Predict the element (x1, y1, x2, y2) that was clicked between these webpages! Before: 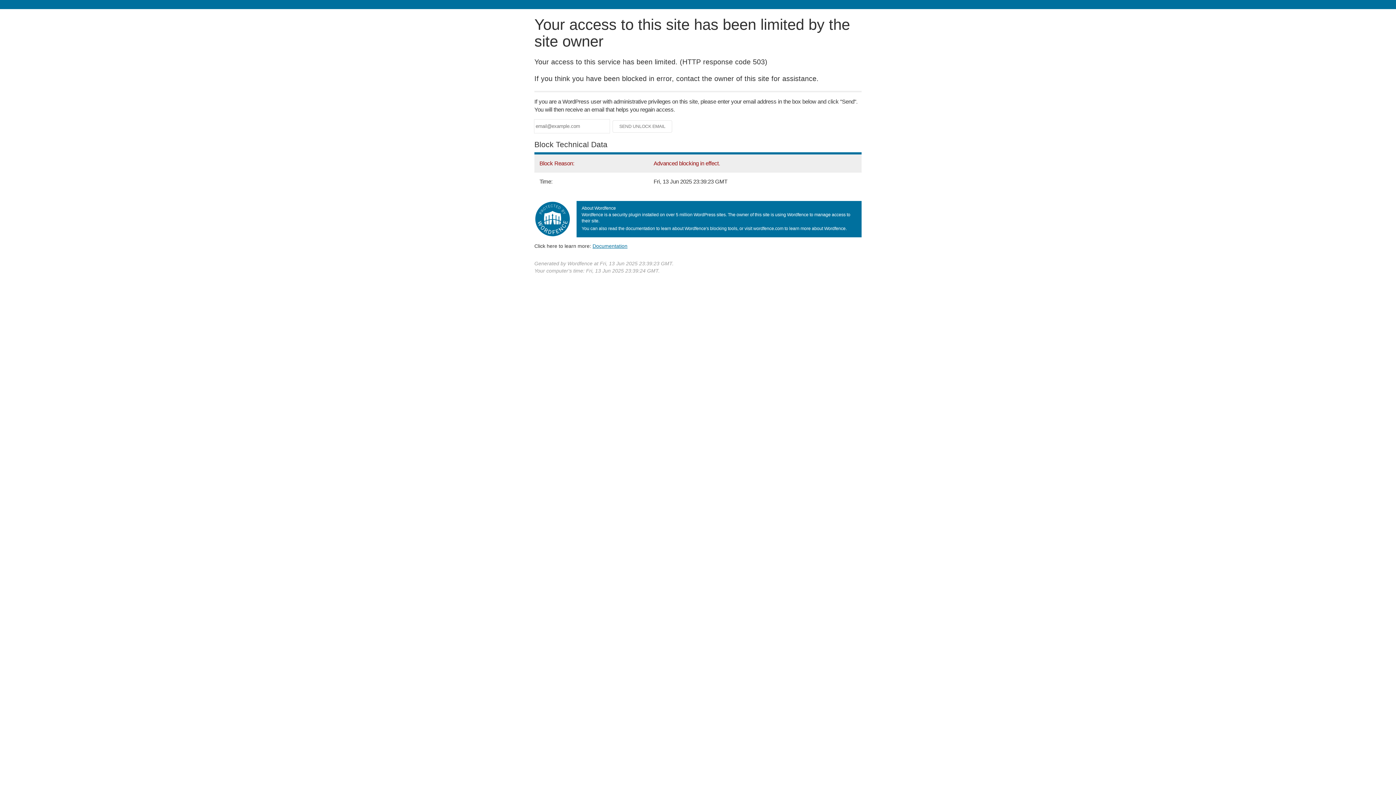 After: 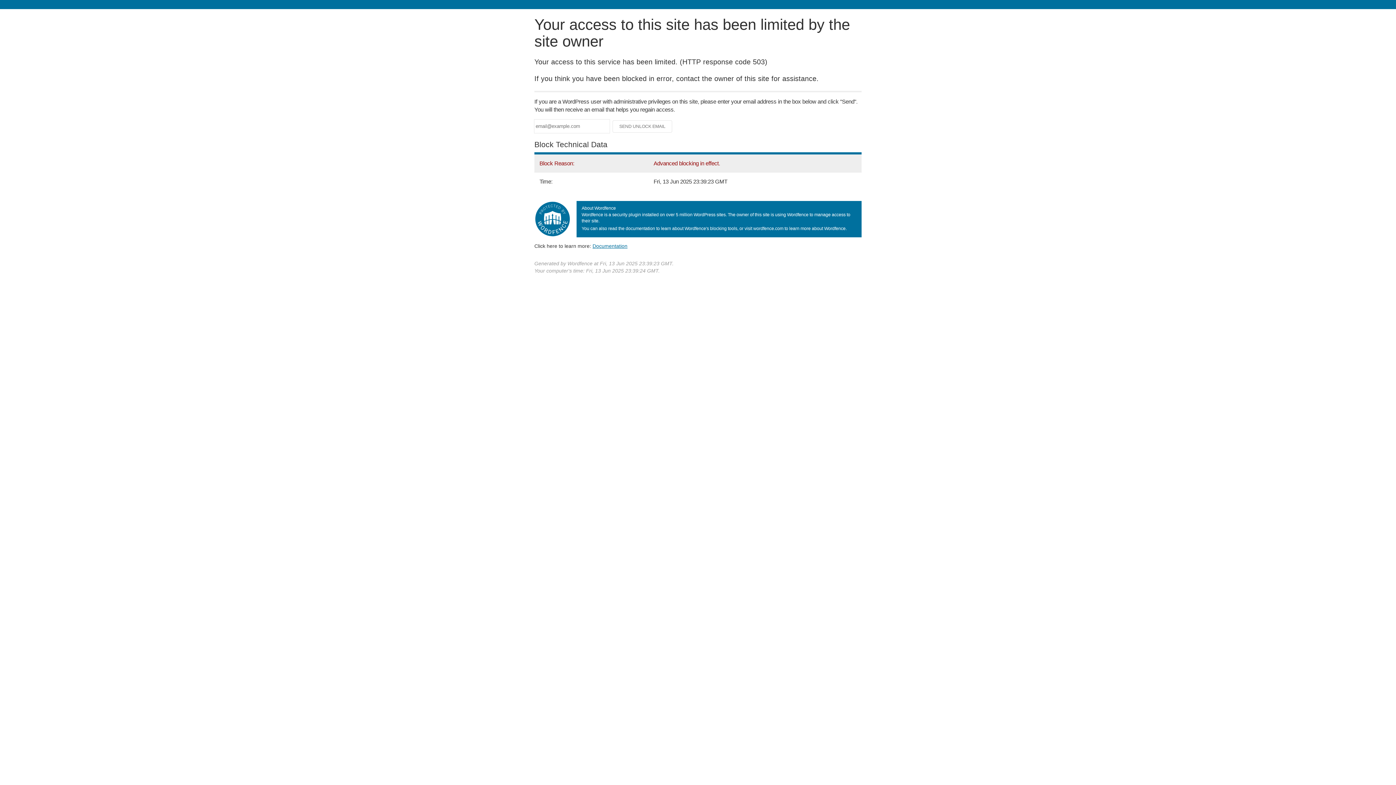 Action: label: Documentation bbox: (592, 243, 627, 248)